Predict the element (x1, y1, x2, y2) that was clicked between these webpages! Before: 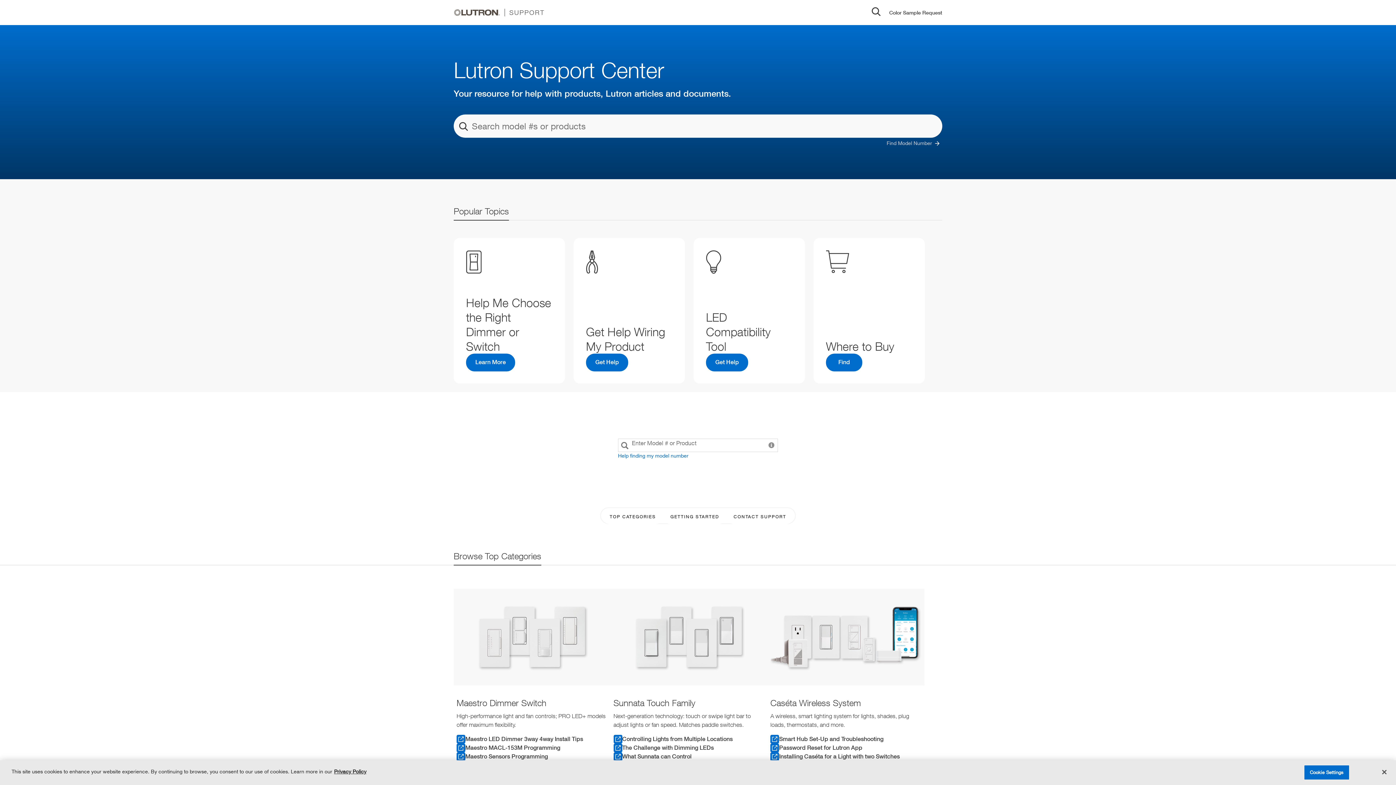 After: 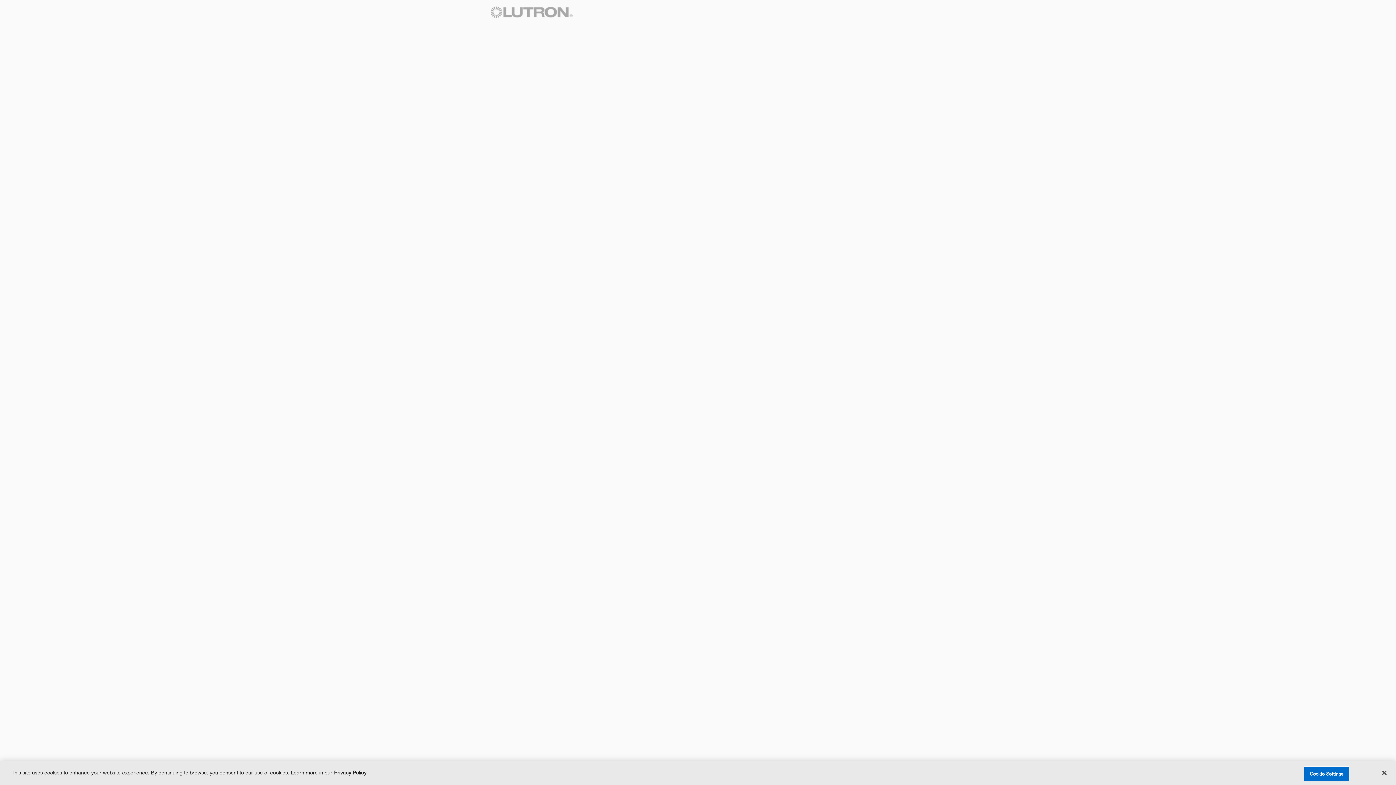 Action: label: Color Sample Request bbox: (889, 8, 942, 16)